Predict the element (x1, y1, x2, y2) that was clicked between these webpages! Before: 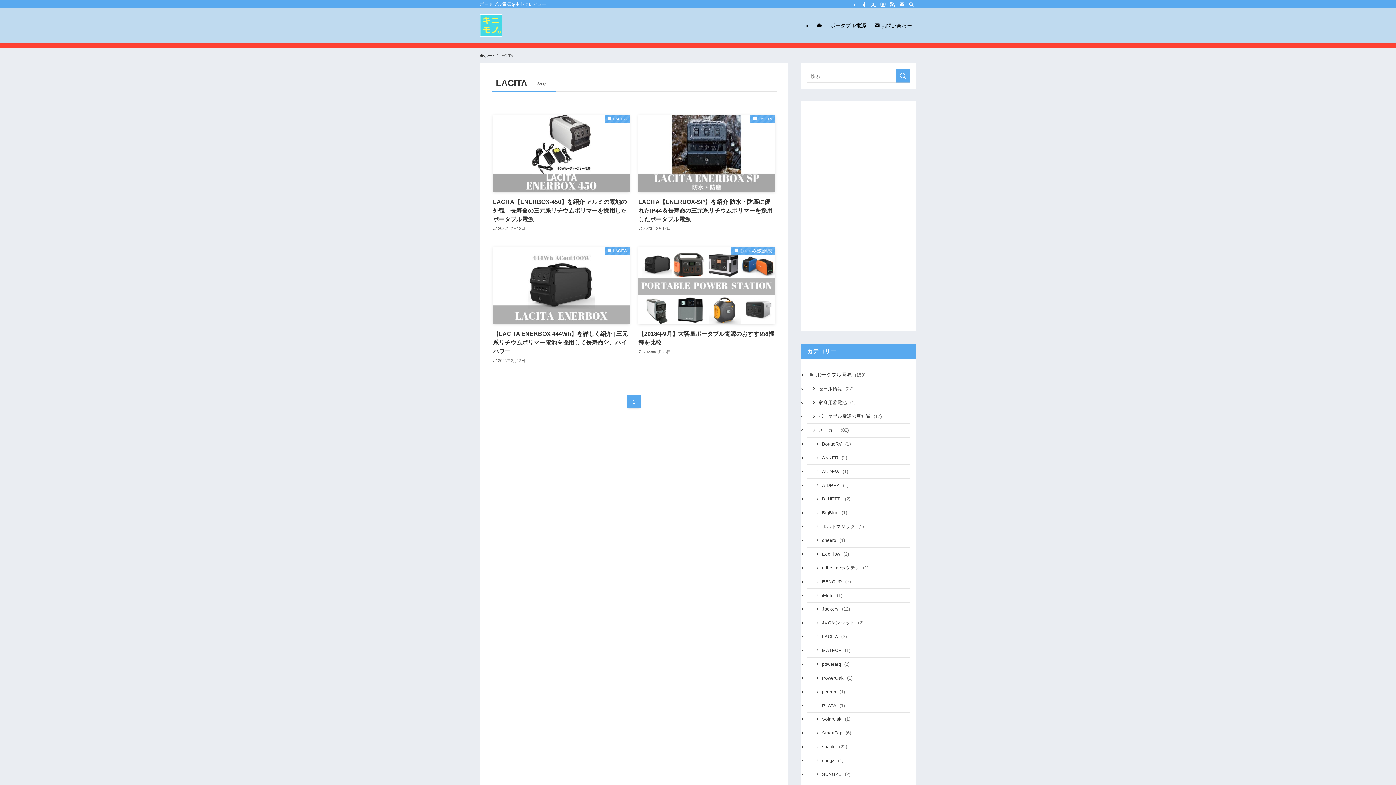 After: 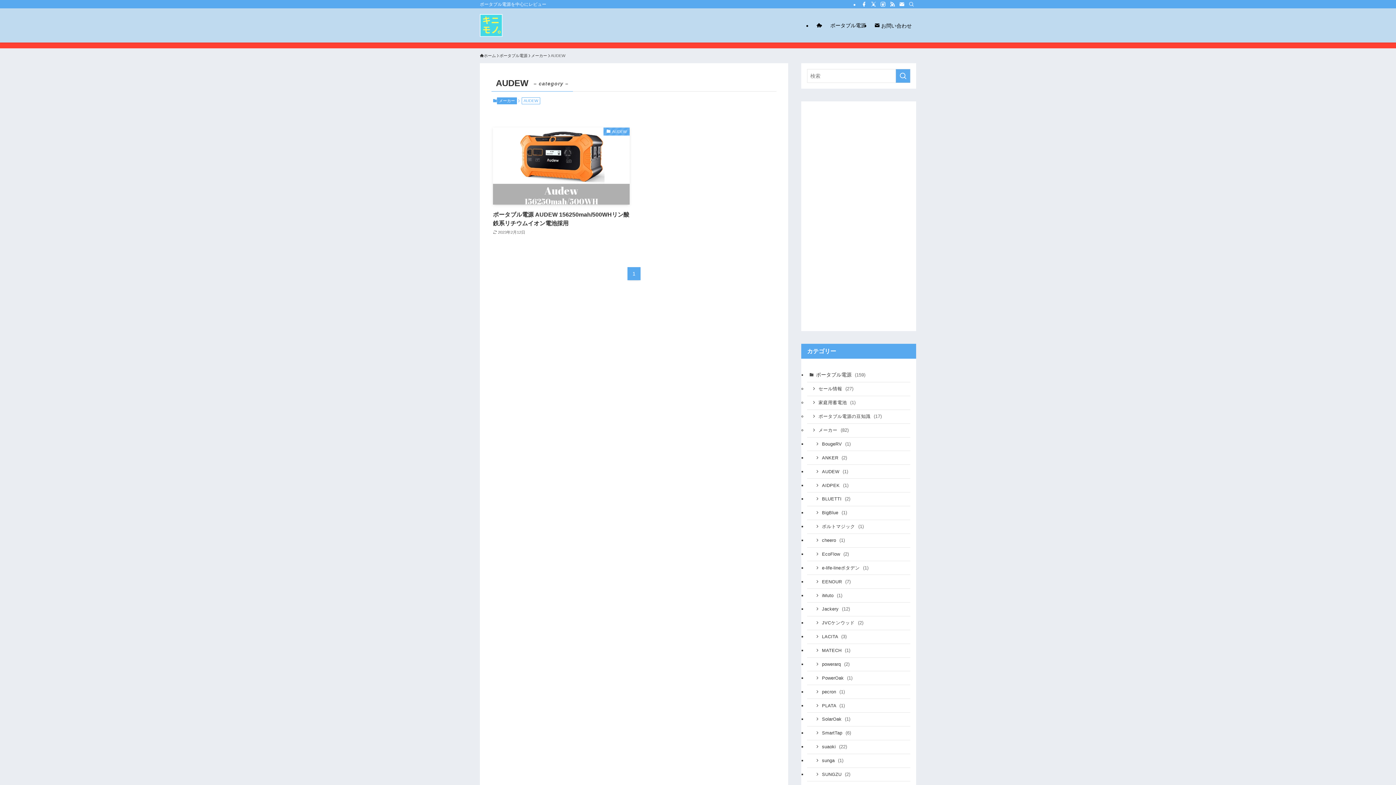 Action: bbox: (807, 465, 910, 478) label: AUDEW (1)